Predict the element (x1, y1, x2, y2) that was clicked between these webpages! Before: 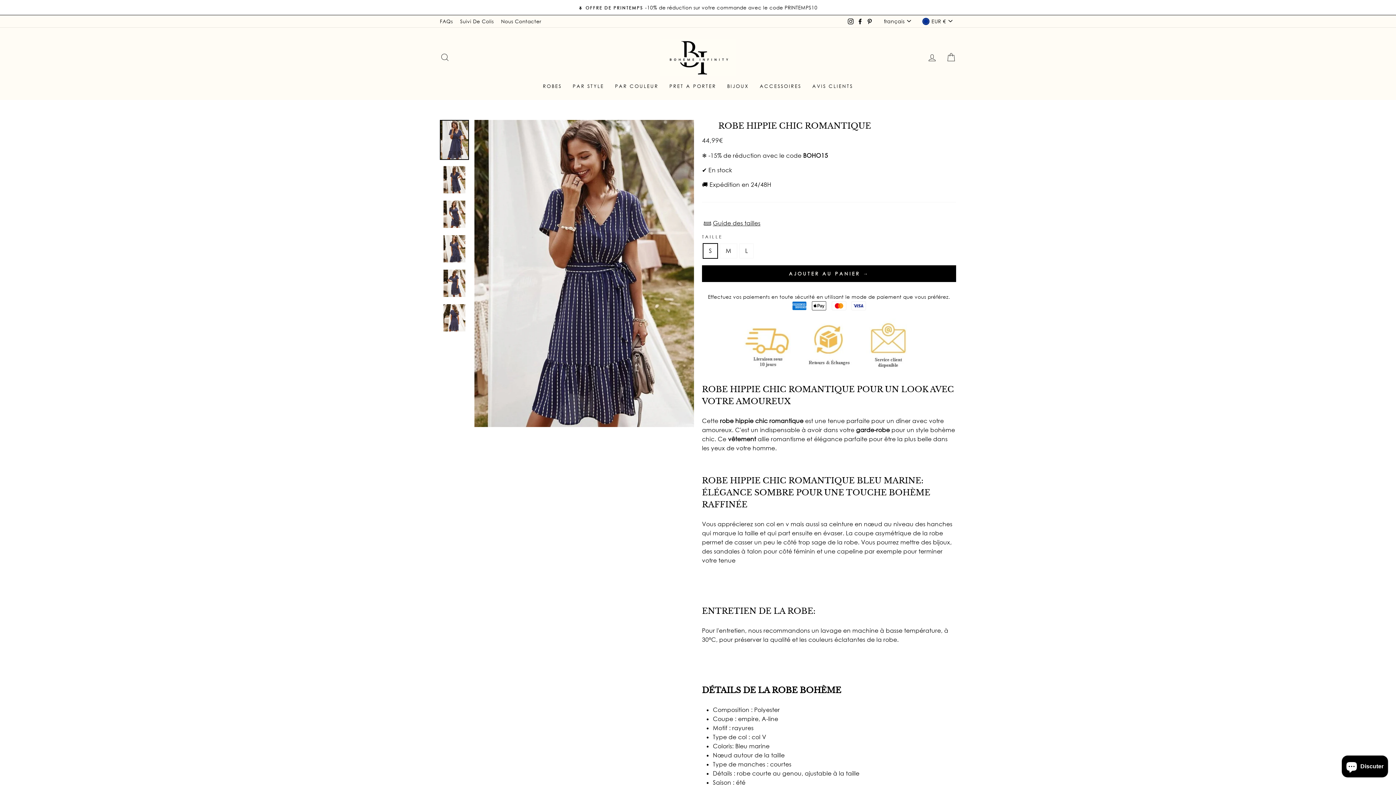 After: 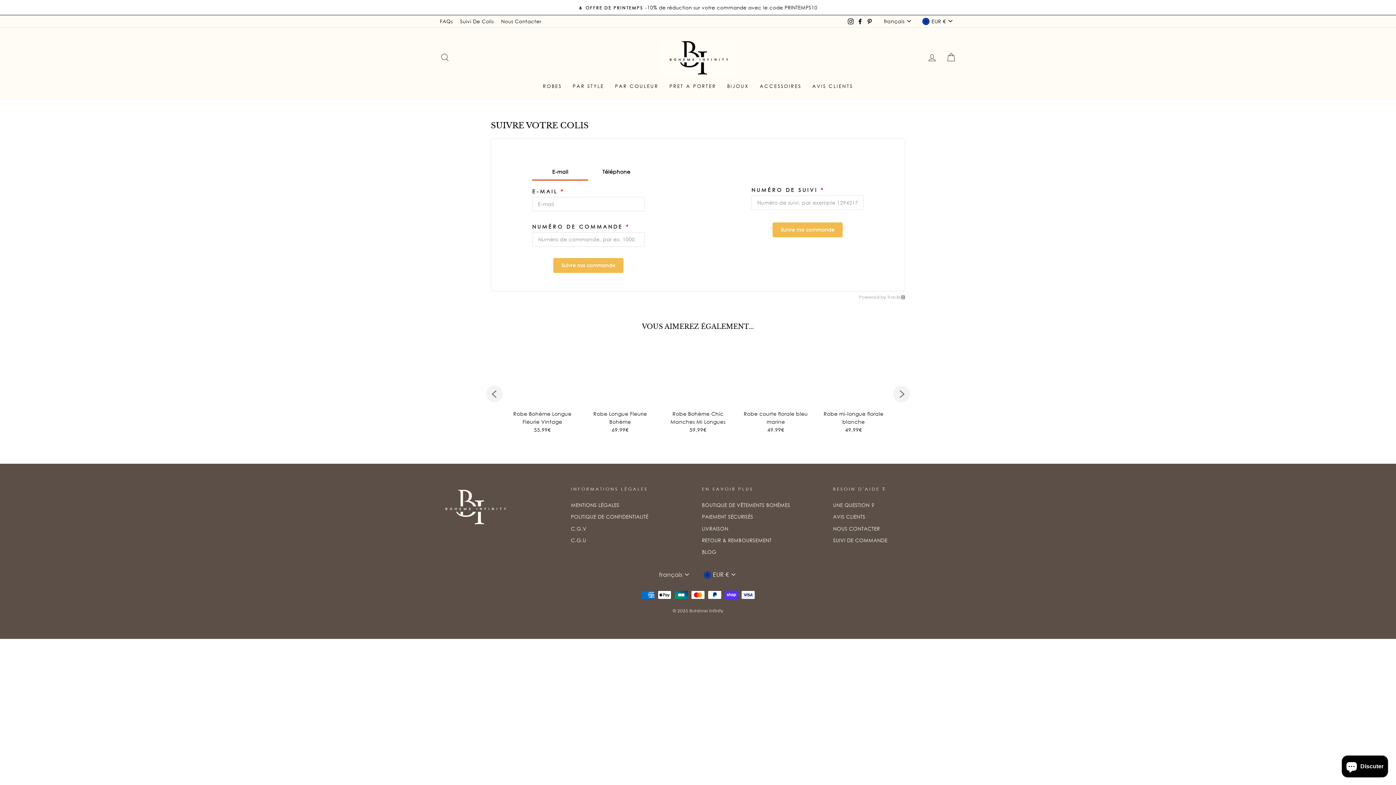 Action: bbox: (456, 15, 497, 26) label: Suivi De Colis